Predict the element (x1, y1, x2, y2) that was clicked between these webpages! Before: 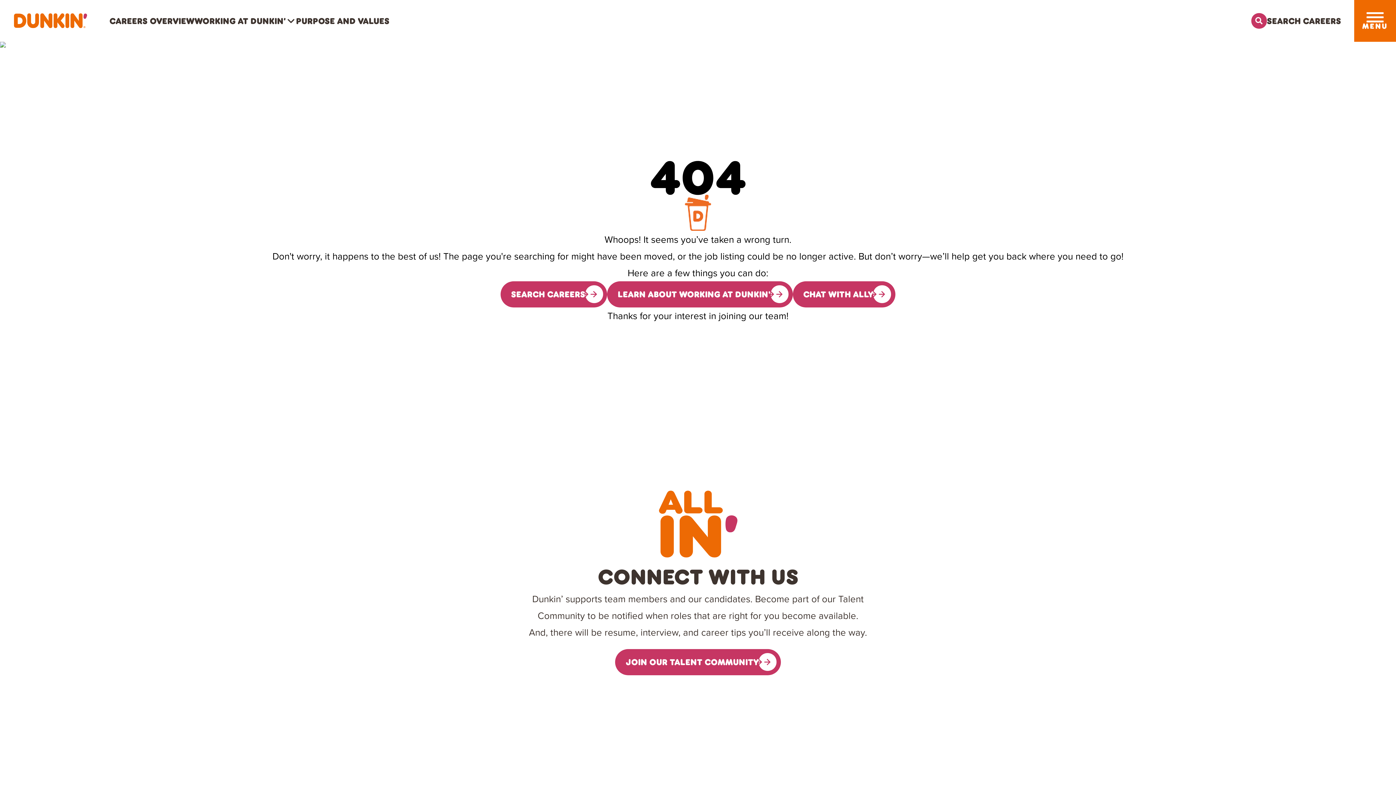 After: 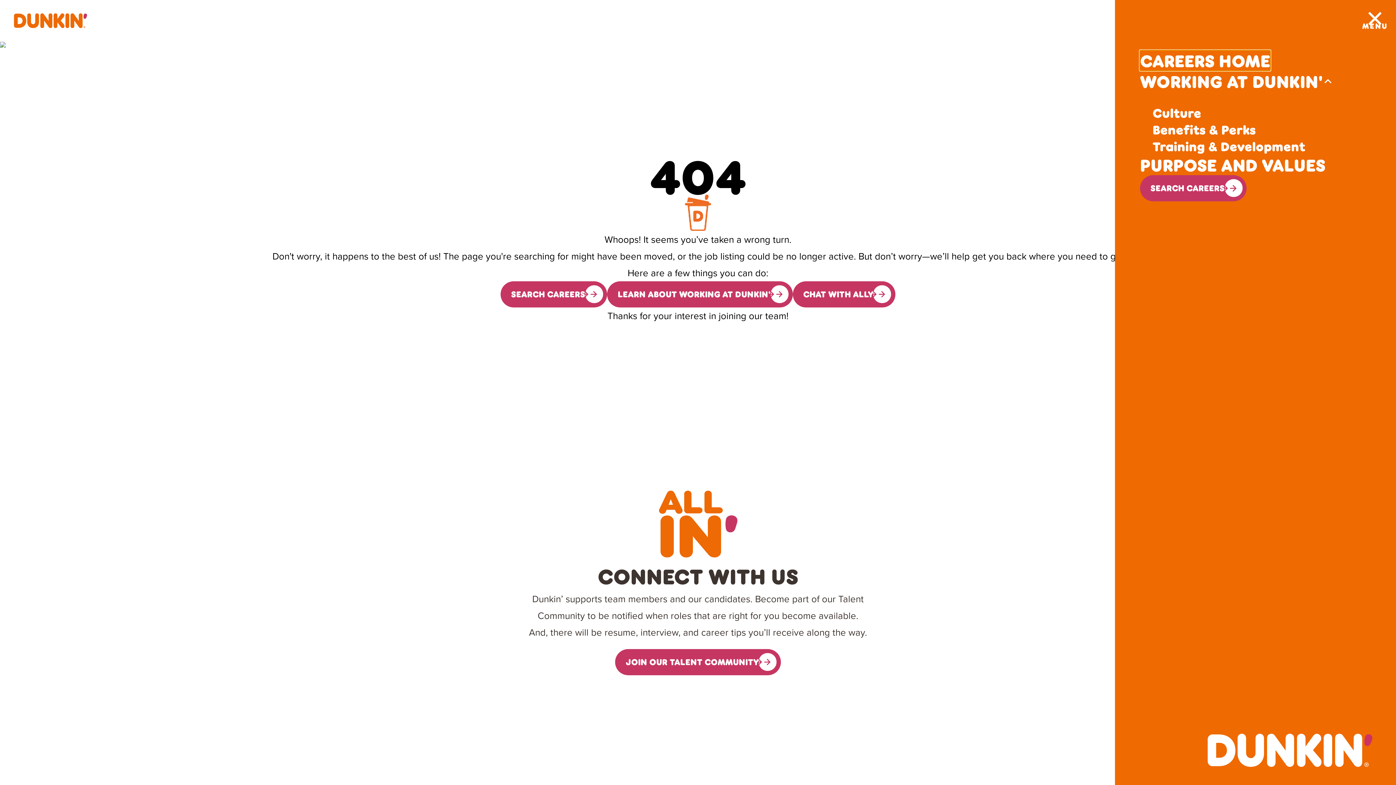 Action: label: Toggle drawer bbox: (1366, 12, 1383, 22)